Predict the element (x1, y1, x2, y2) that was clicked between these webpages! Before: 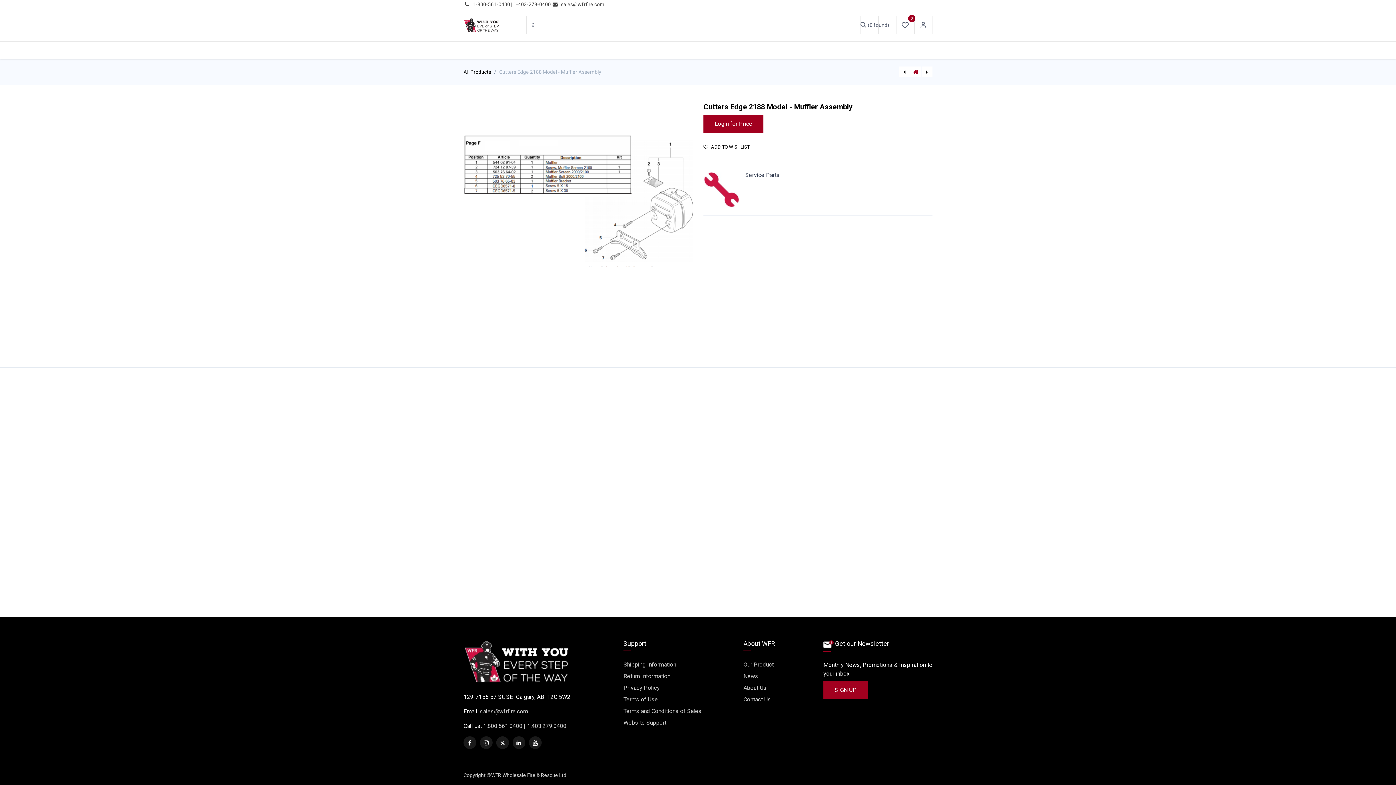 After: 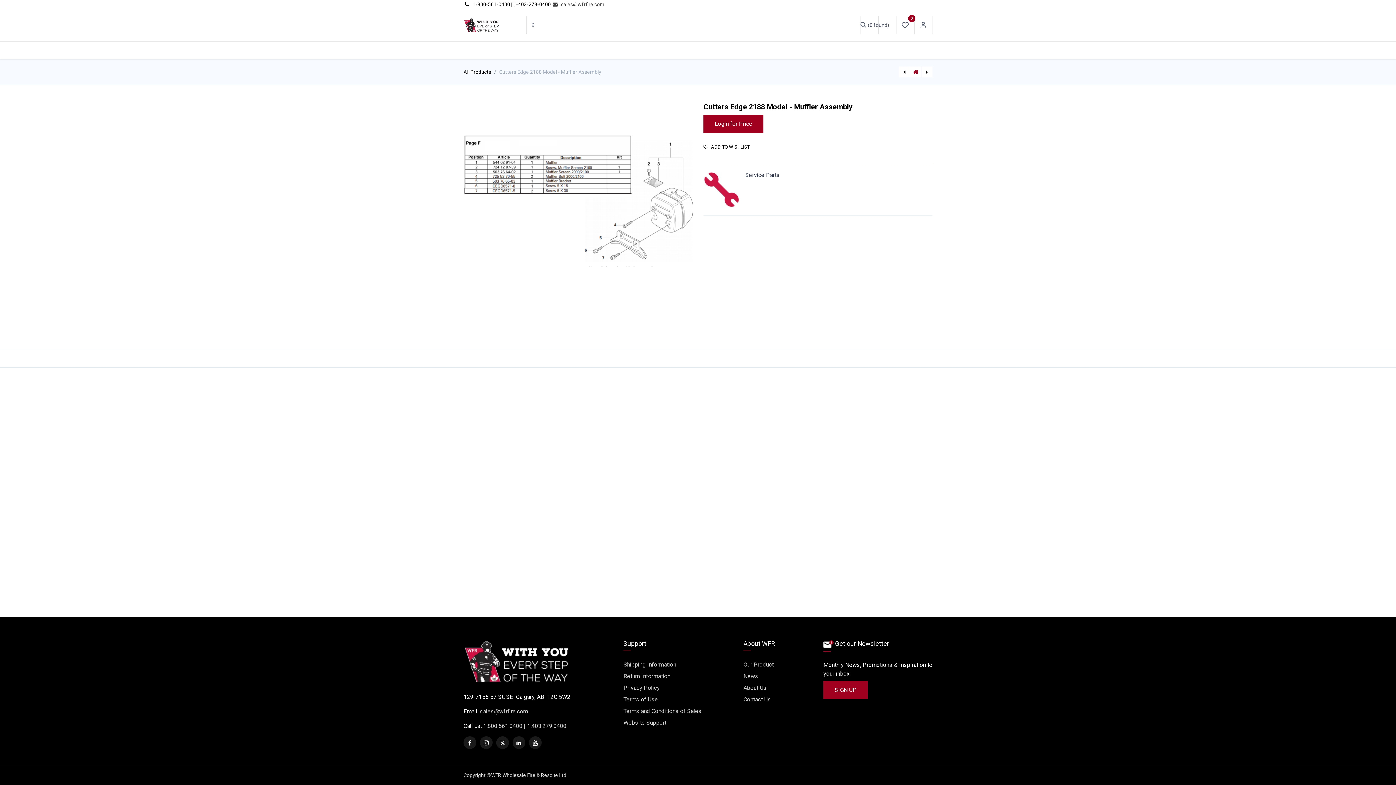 Action: label: ͏ 1-800-561-0400 | 1-403-279-0400  bbox: (463, 0, 552, 8)